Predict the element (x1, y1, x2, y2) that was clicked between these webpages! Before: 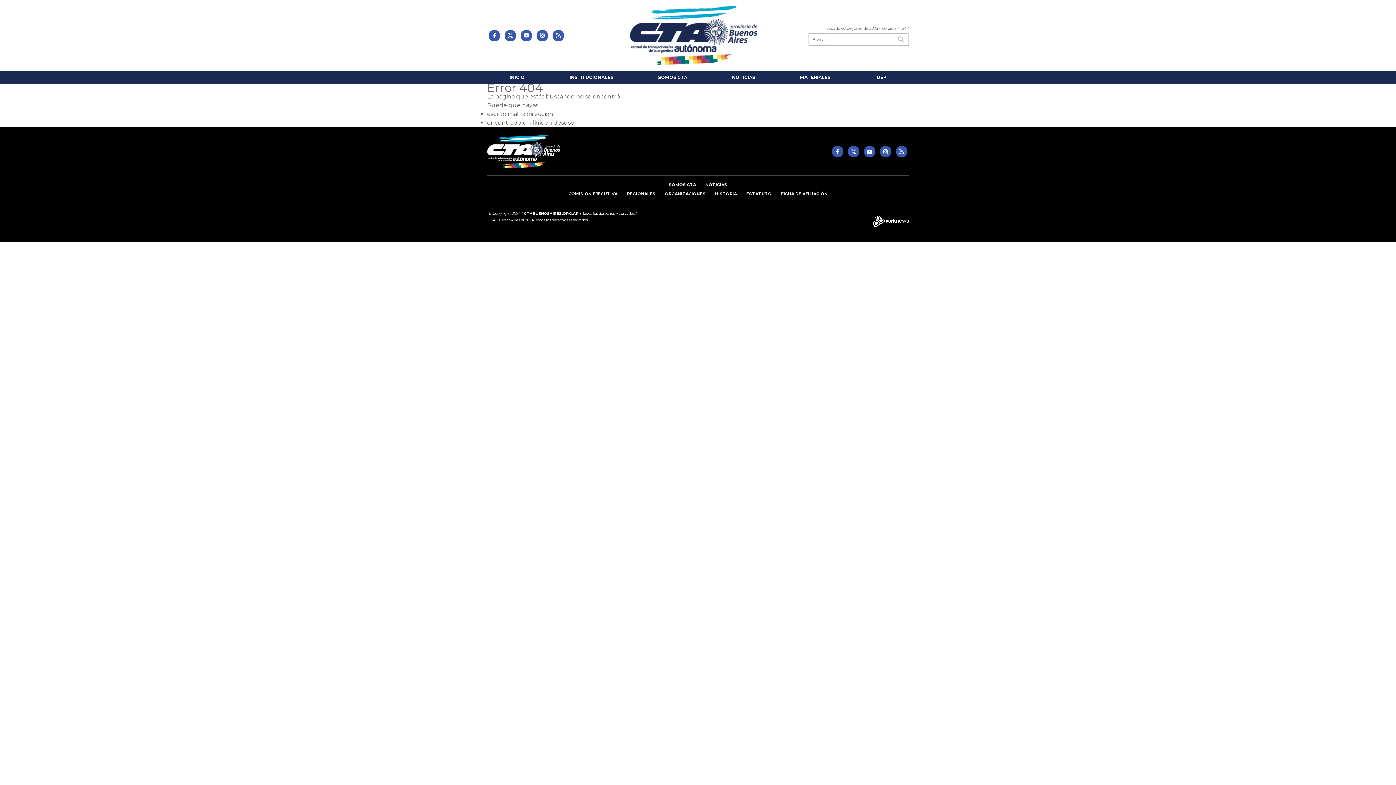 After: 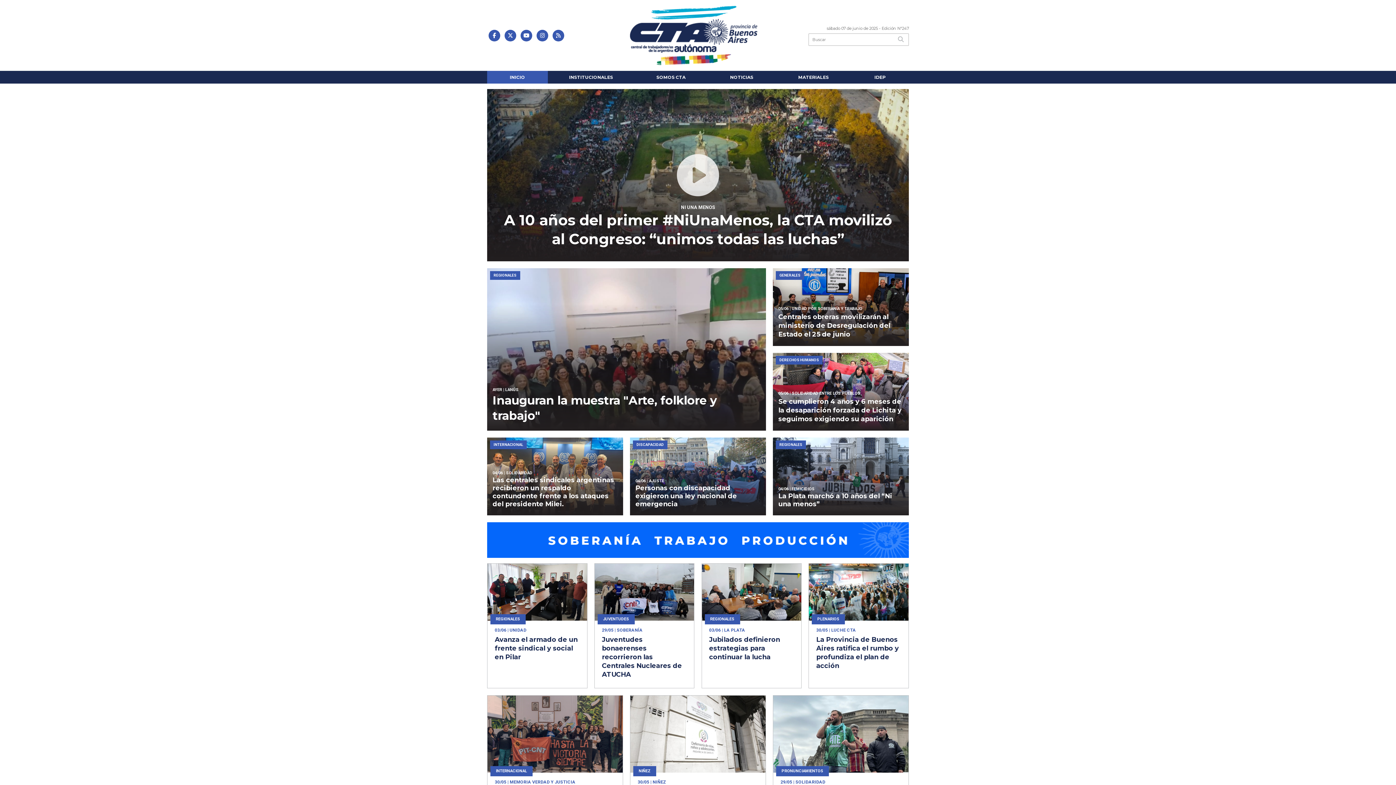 Action: bbox: (487, 134, 587, 168)